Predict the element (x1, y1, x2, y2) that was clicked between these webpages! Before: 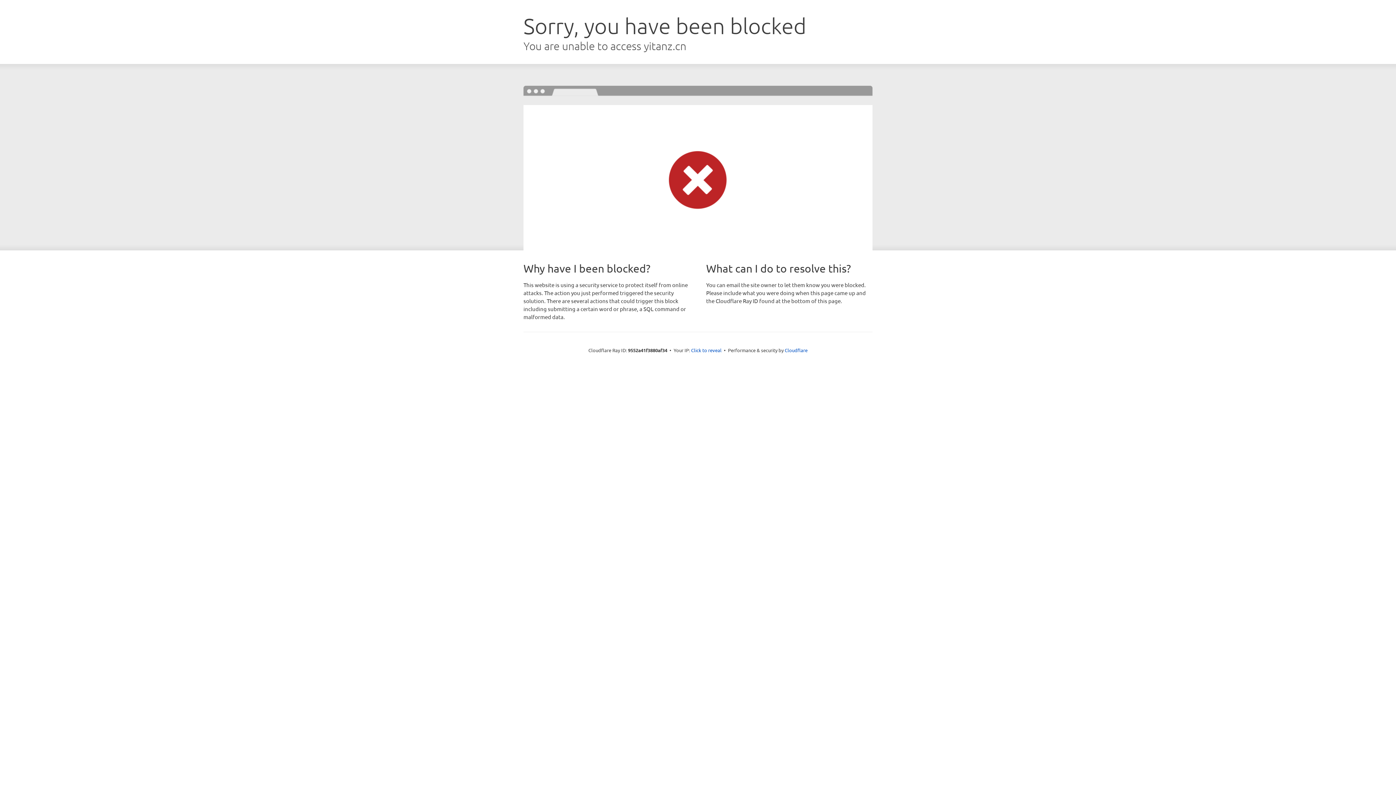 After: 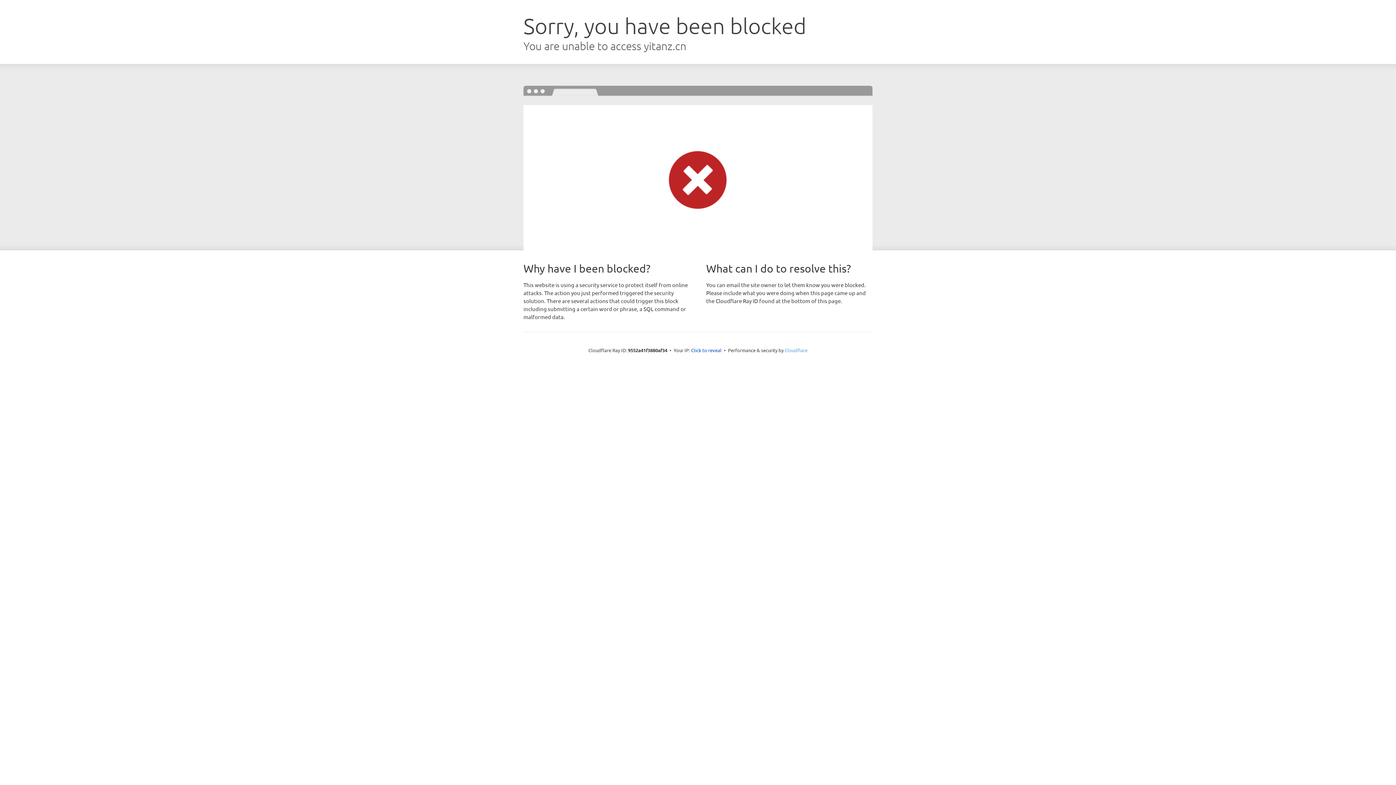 Action: bbox: (784, 347, 807, 353) label: Cloudflare